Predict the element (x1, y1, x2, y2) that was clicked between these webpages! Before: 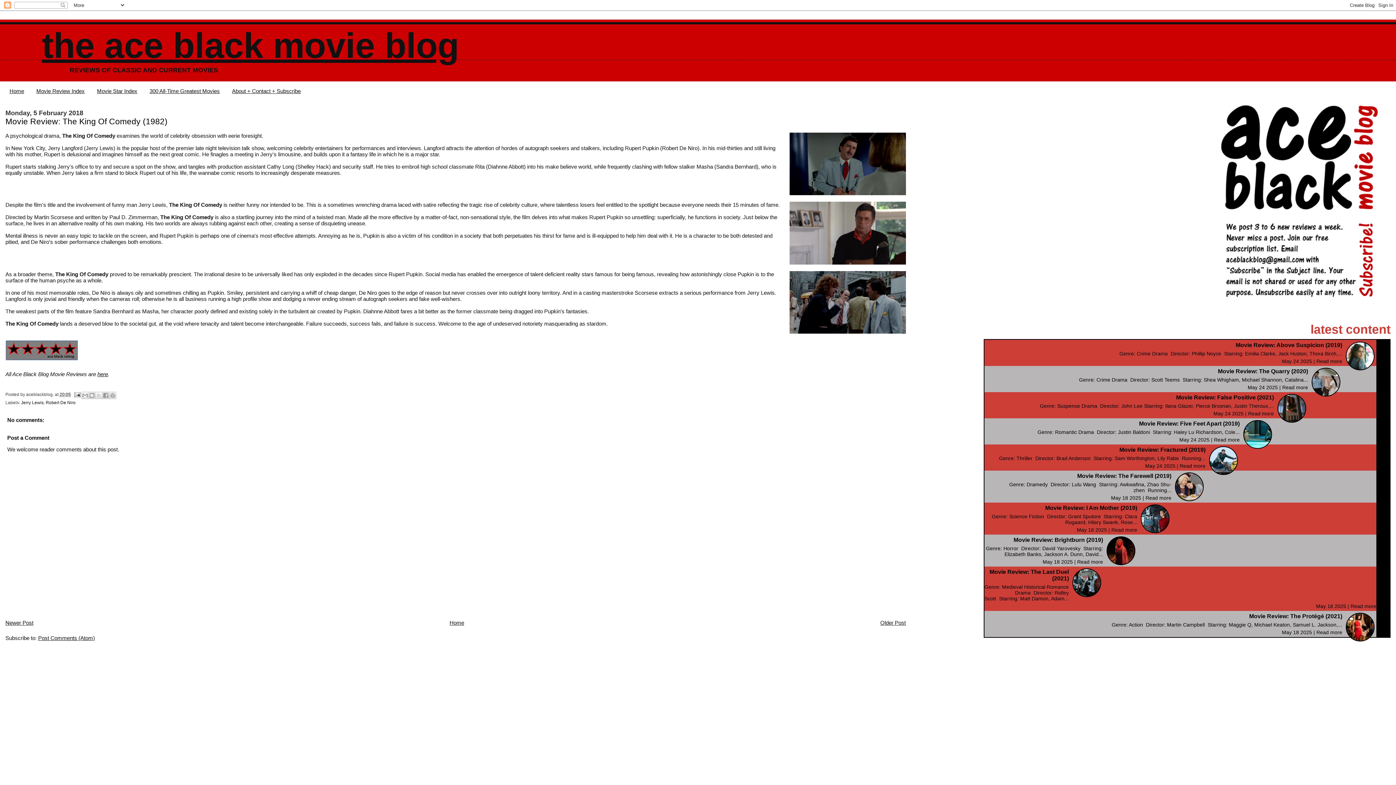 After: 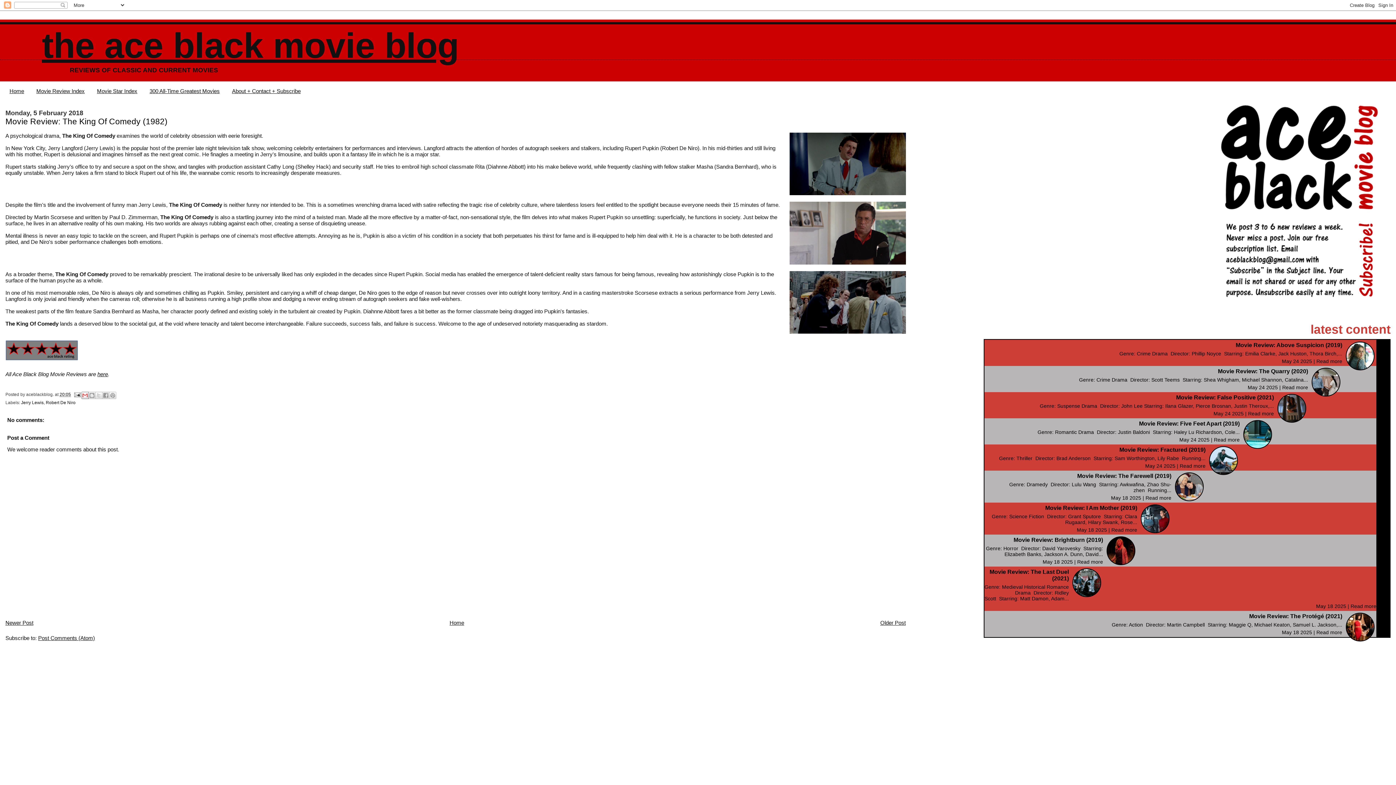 Action: bbox: (81, 391, 88, 399) label: Email This